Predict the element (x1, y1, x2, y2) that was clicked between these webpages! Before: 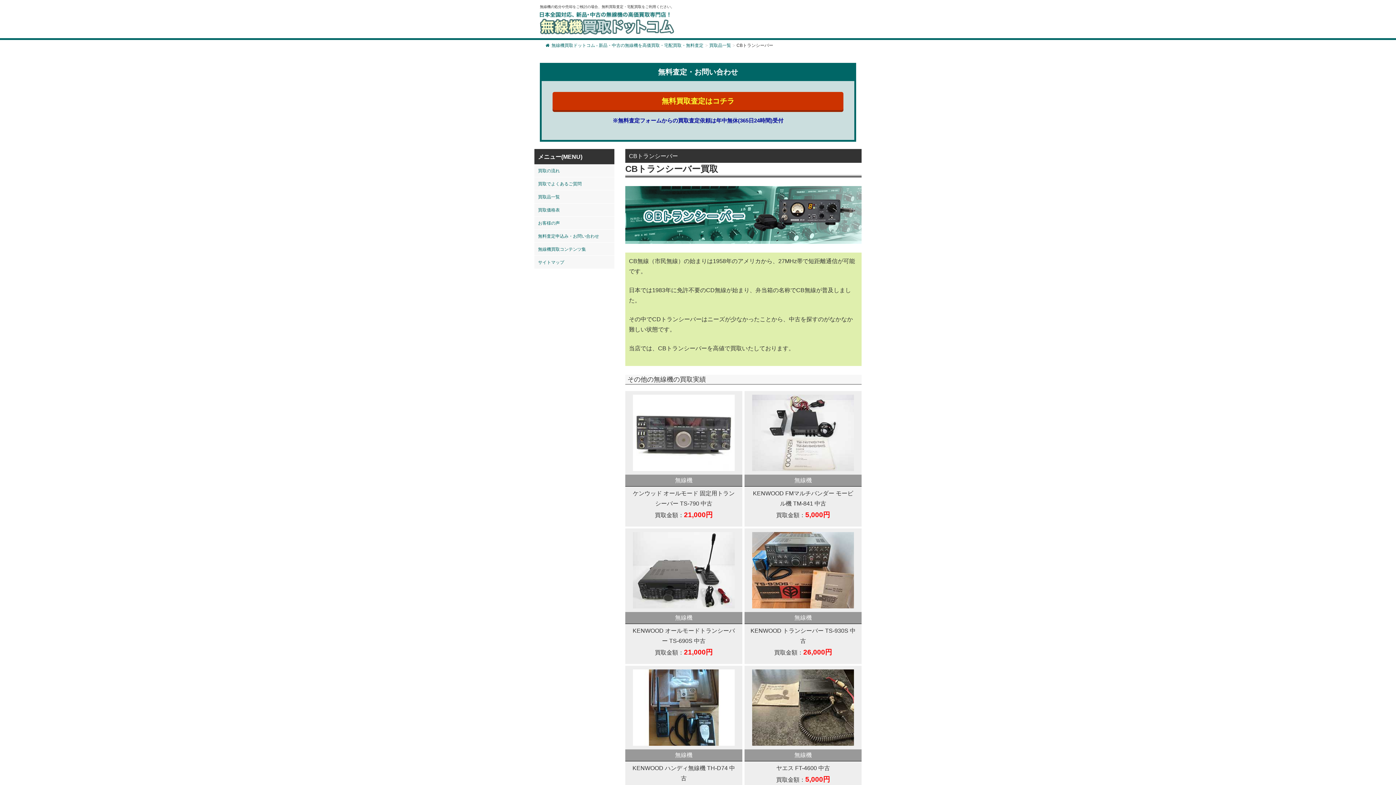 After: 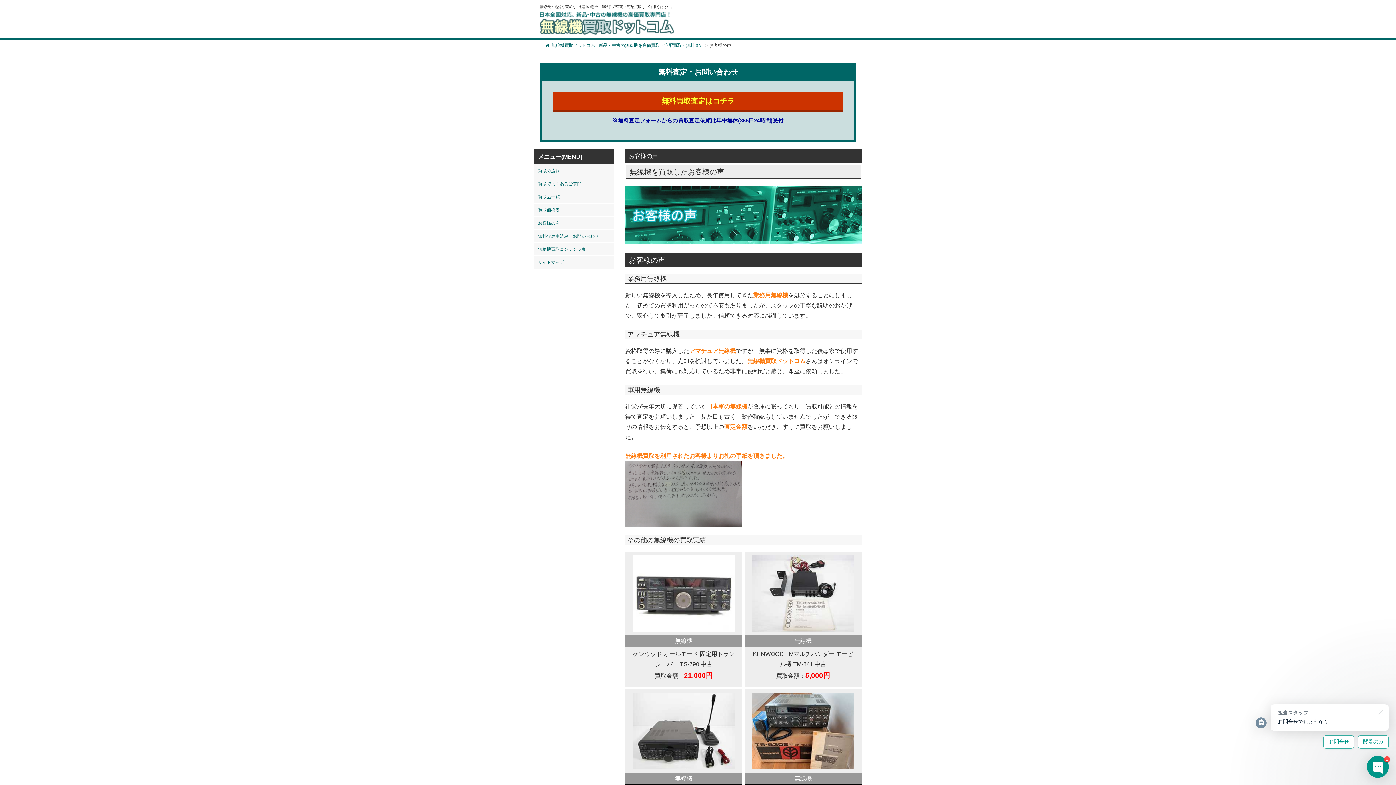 Action: label: お客様の声 bbox: (534, 216, 614, 229)